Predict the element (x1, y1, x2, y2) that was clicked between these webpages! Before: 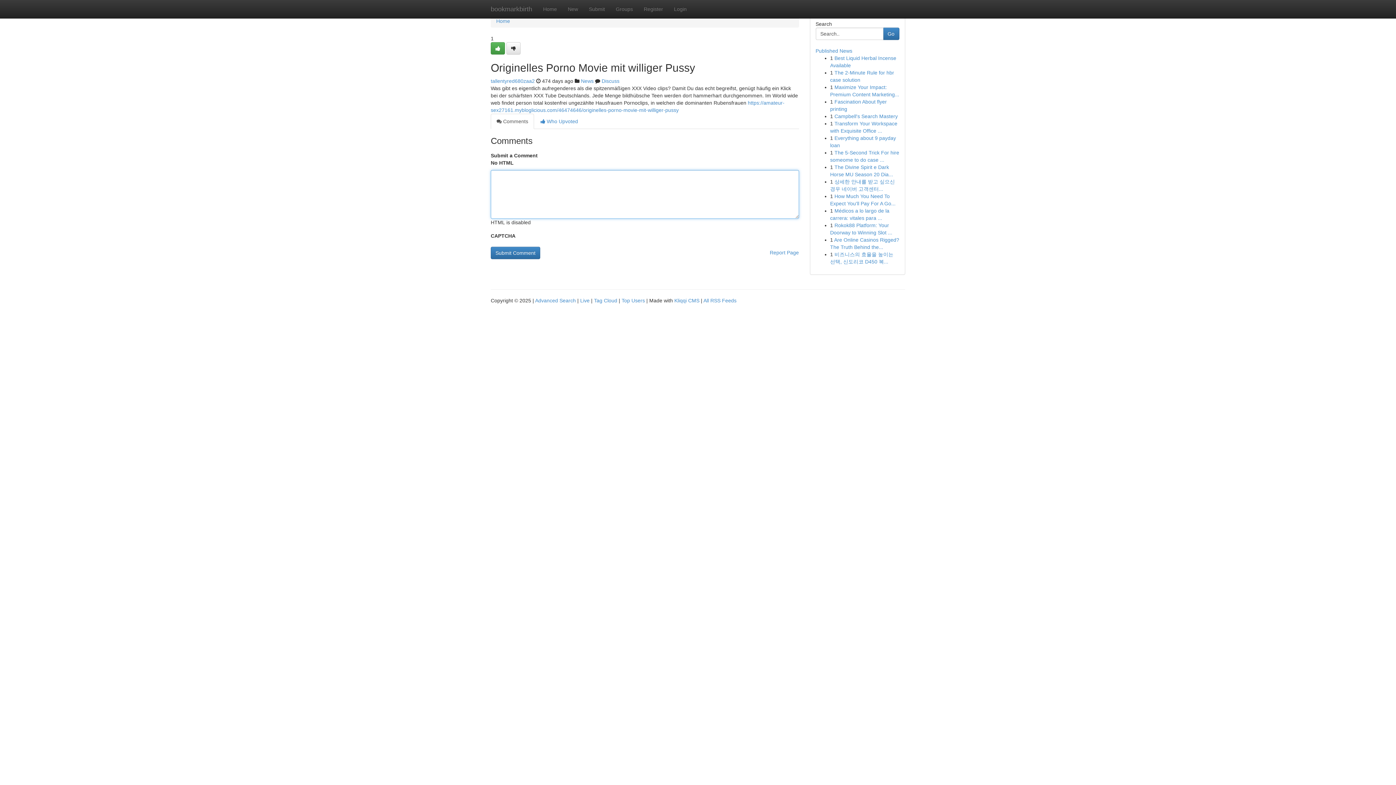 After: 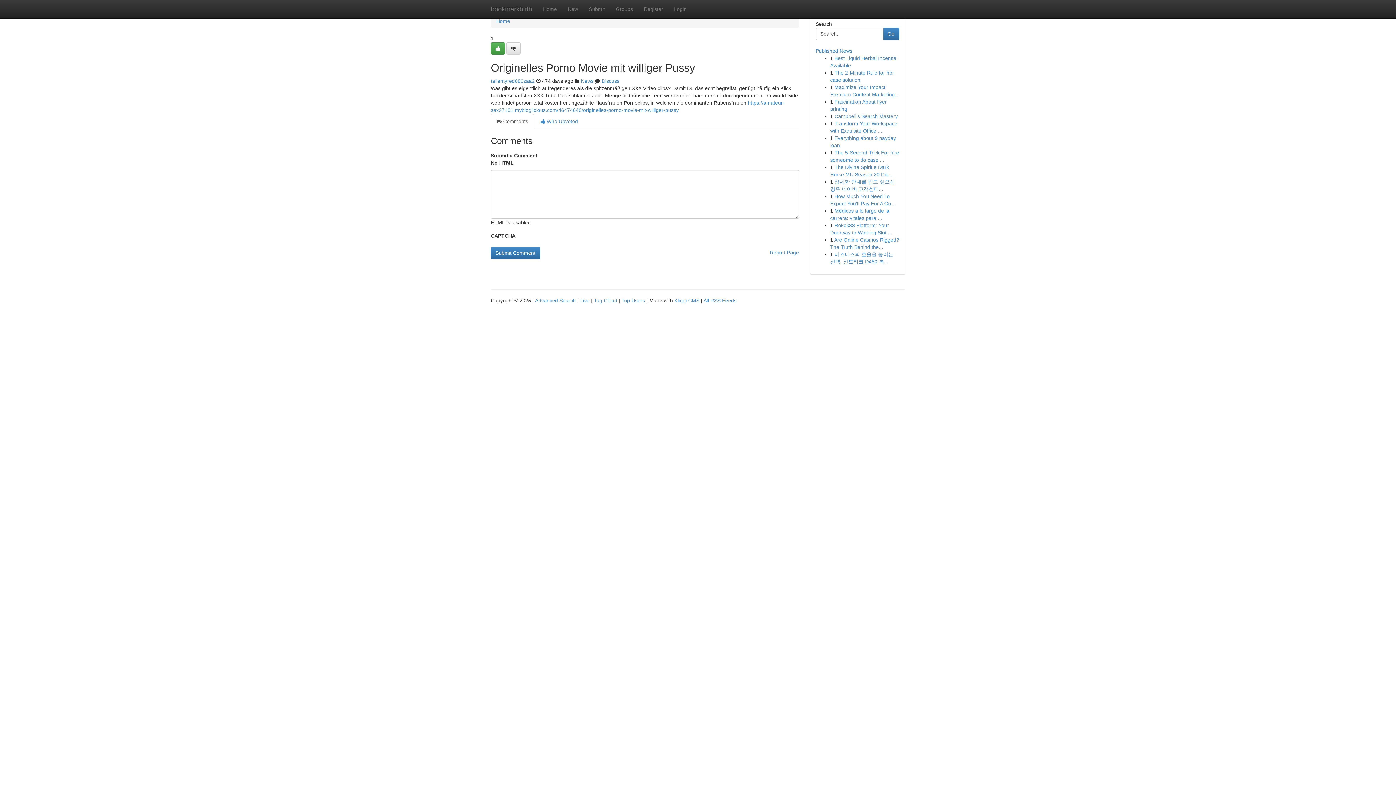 Action: label:  Comments bbox: (490, 113, 534, 129)